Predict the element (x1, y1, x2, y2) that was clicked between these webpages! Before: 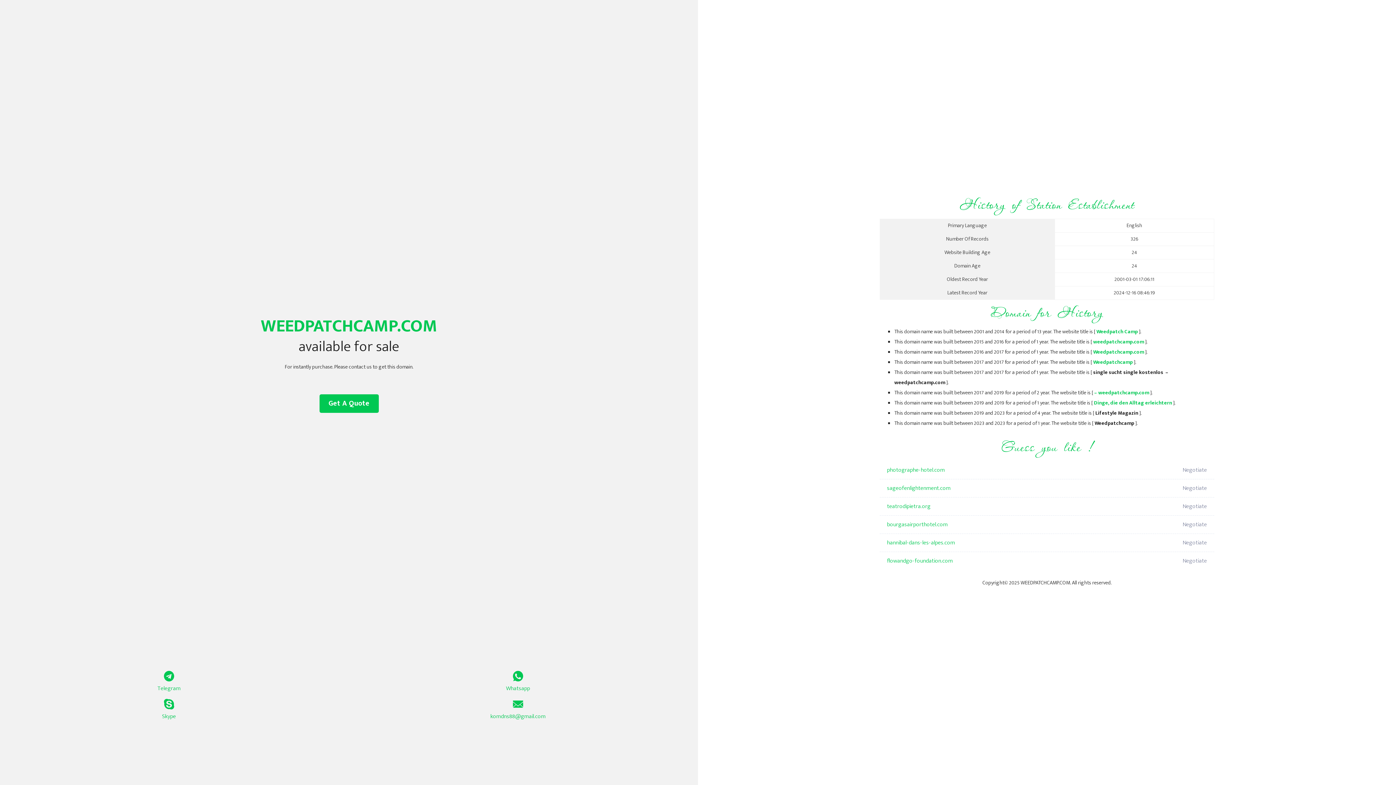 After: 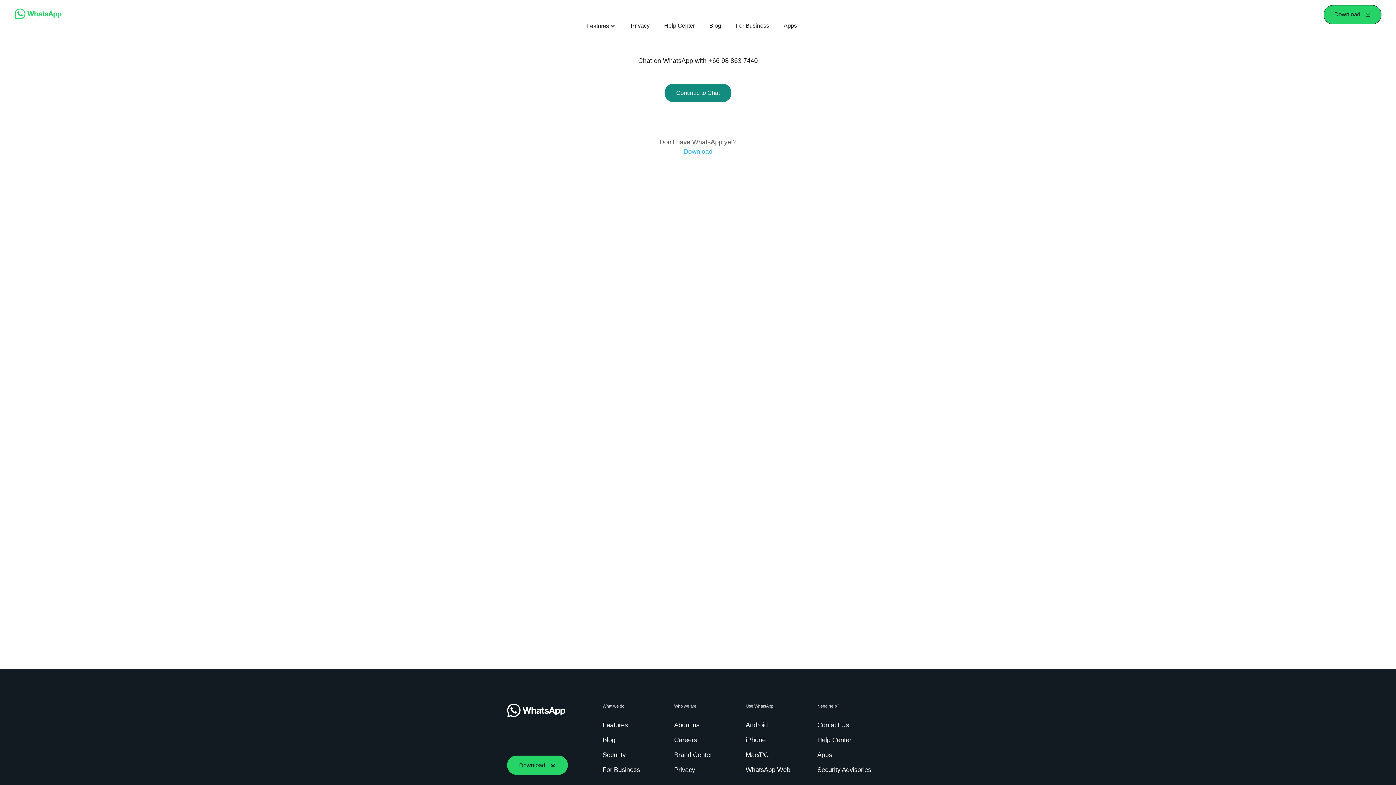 Action: bbox: (349, 671, 687, 693) label: Whatsapp